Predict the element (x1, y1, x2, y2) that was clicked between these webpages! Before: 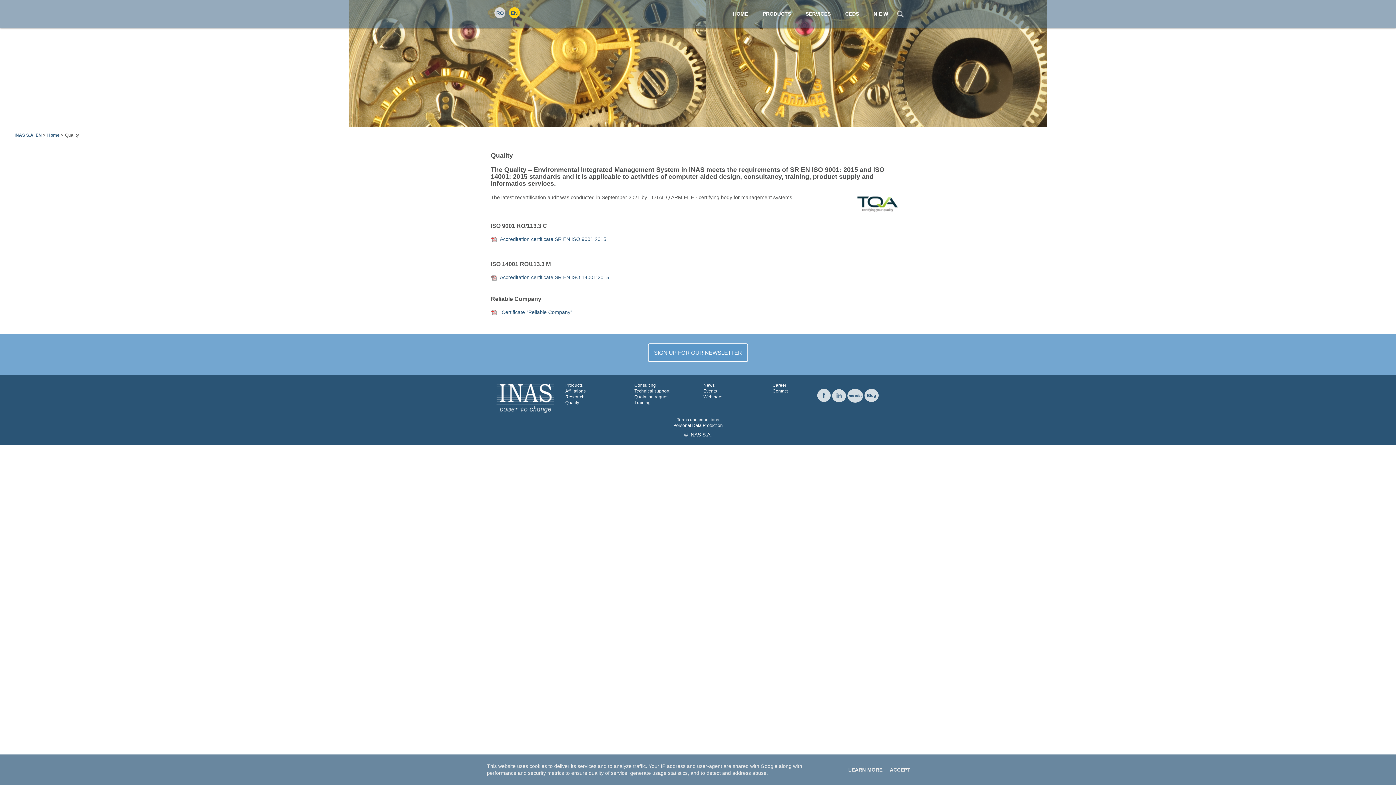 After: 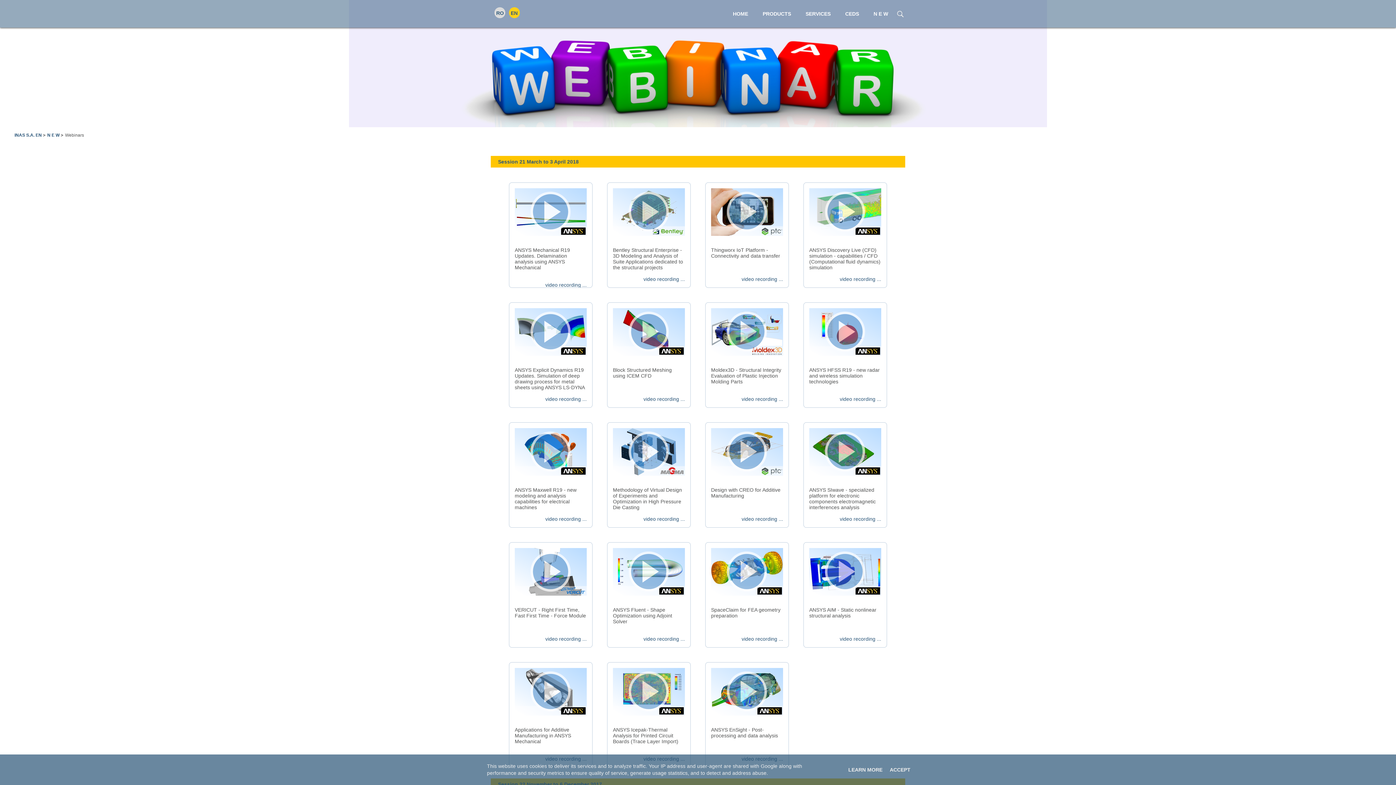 Action: bbox: (703, 393, 722, 399) label: Webinars